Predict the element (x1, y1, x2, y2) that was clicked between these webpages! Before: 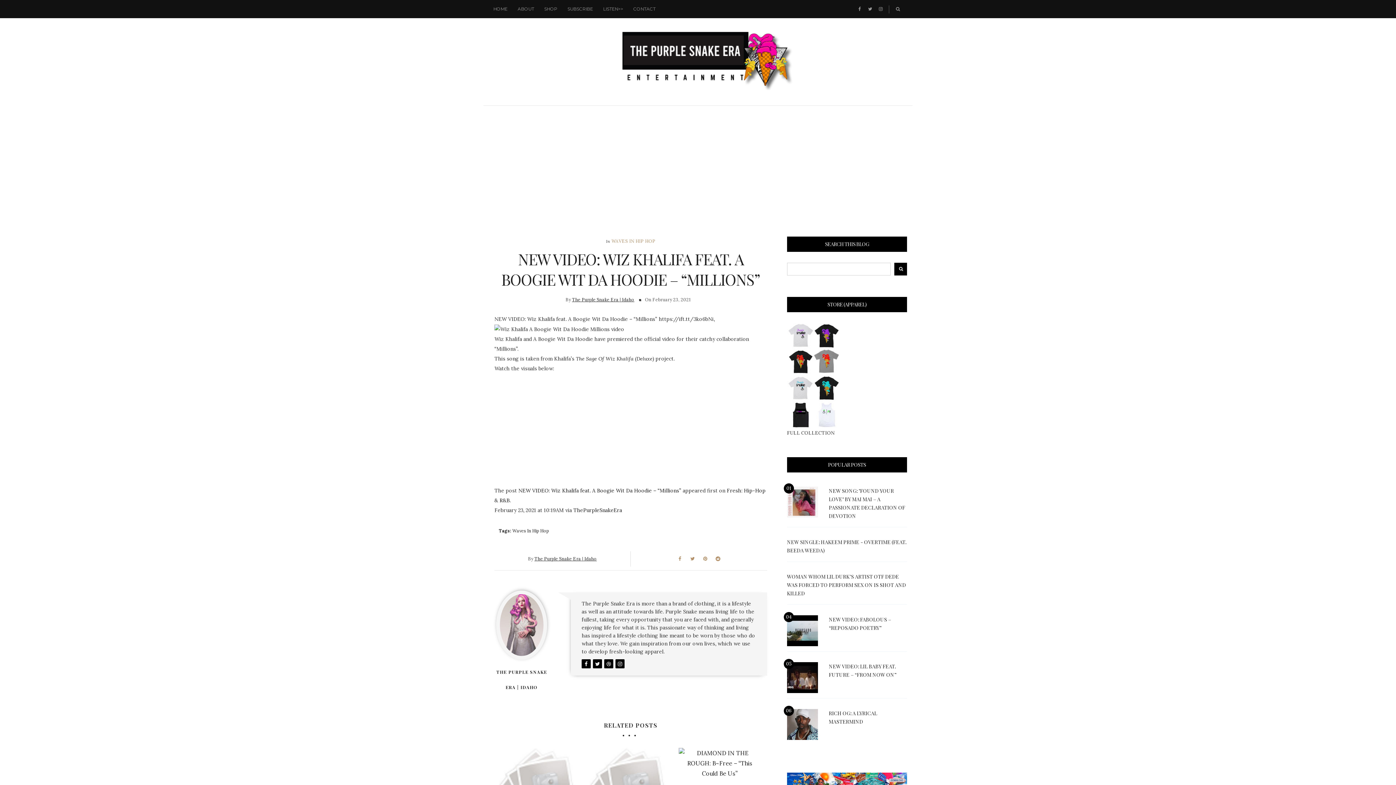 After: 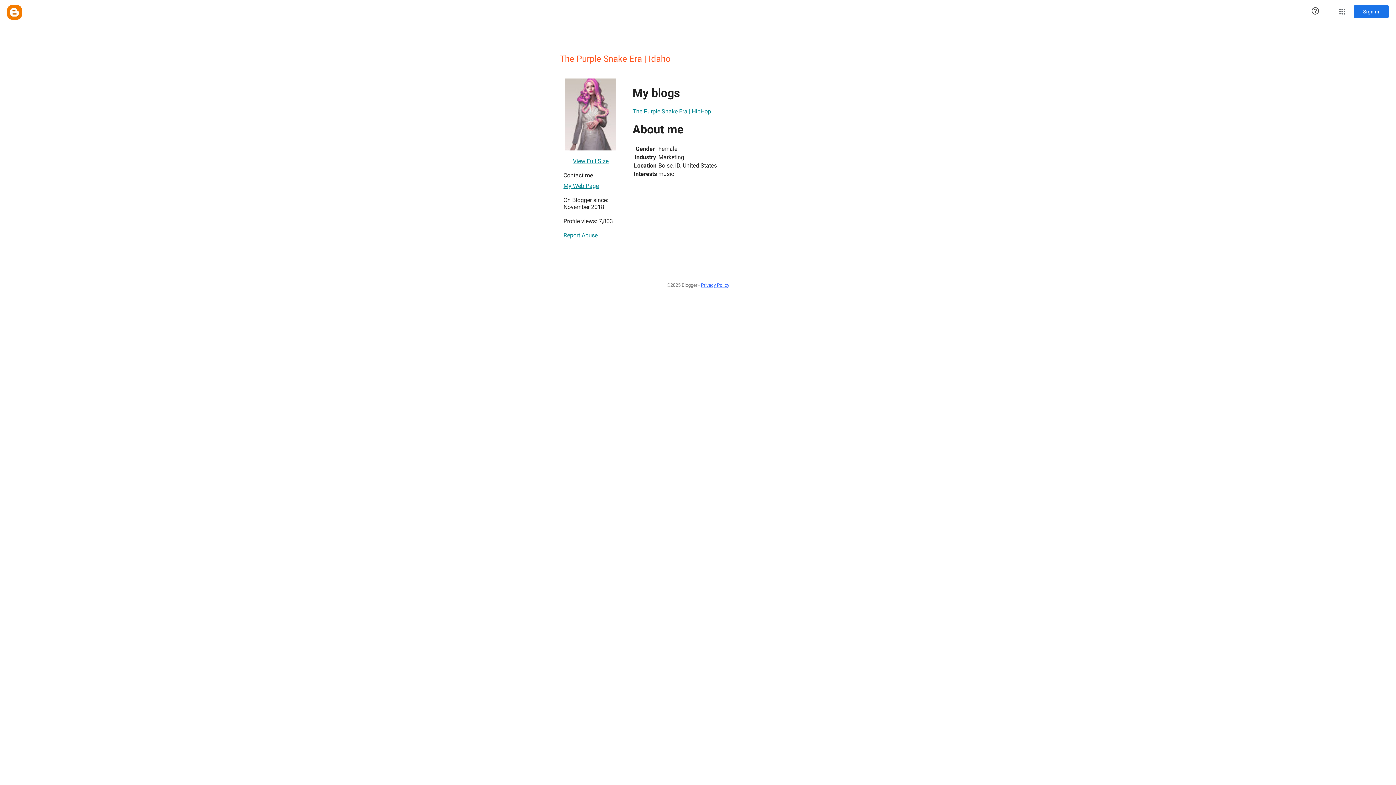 Action: label: The Purple Snake Era | Idaho bbox: (534, 556, 596, 561)